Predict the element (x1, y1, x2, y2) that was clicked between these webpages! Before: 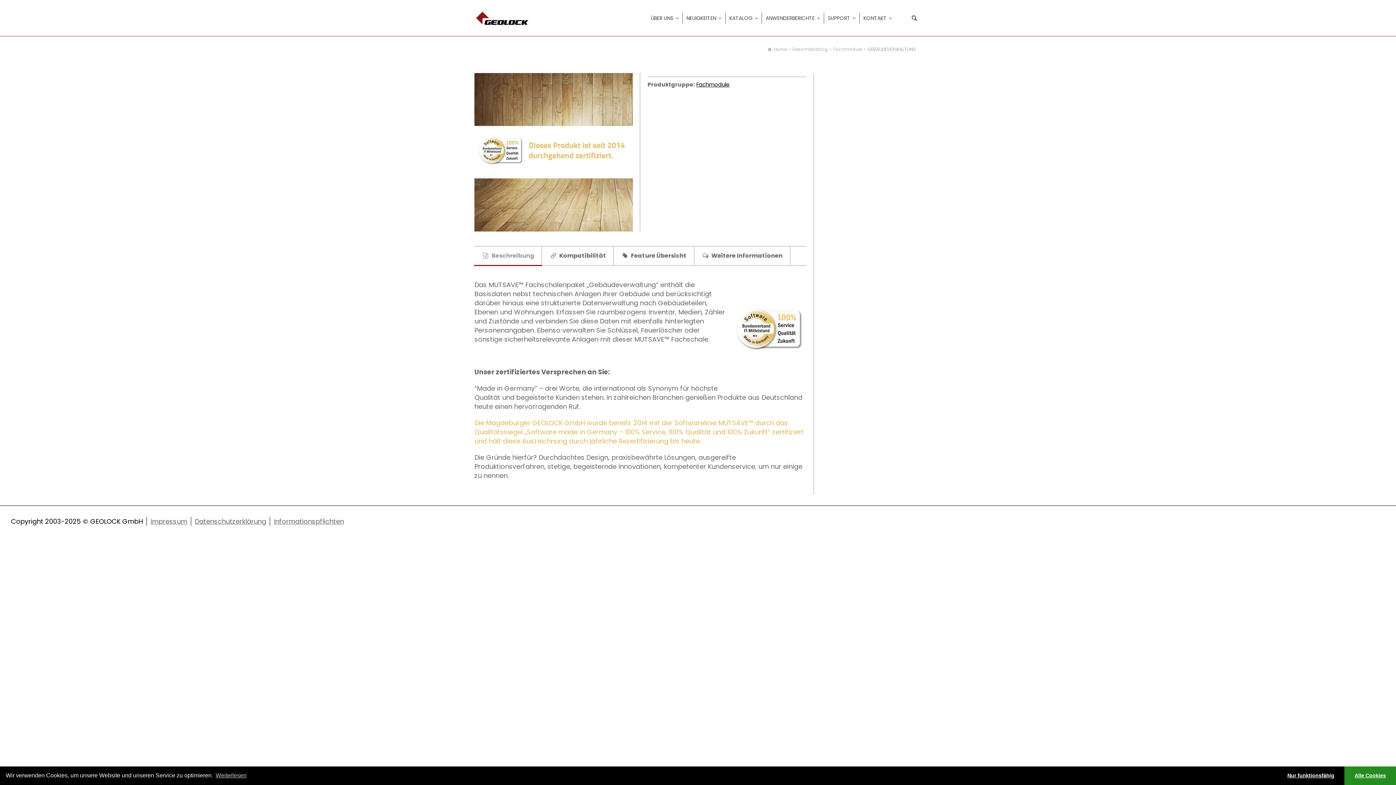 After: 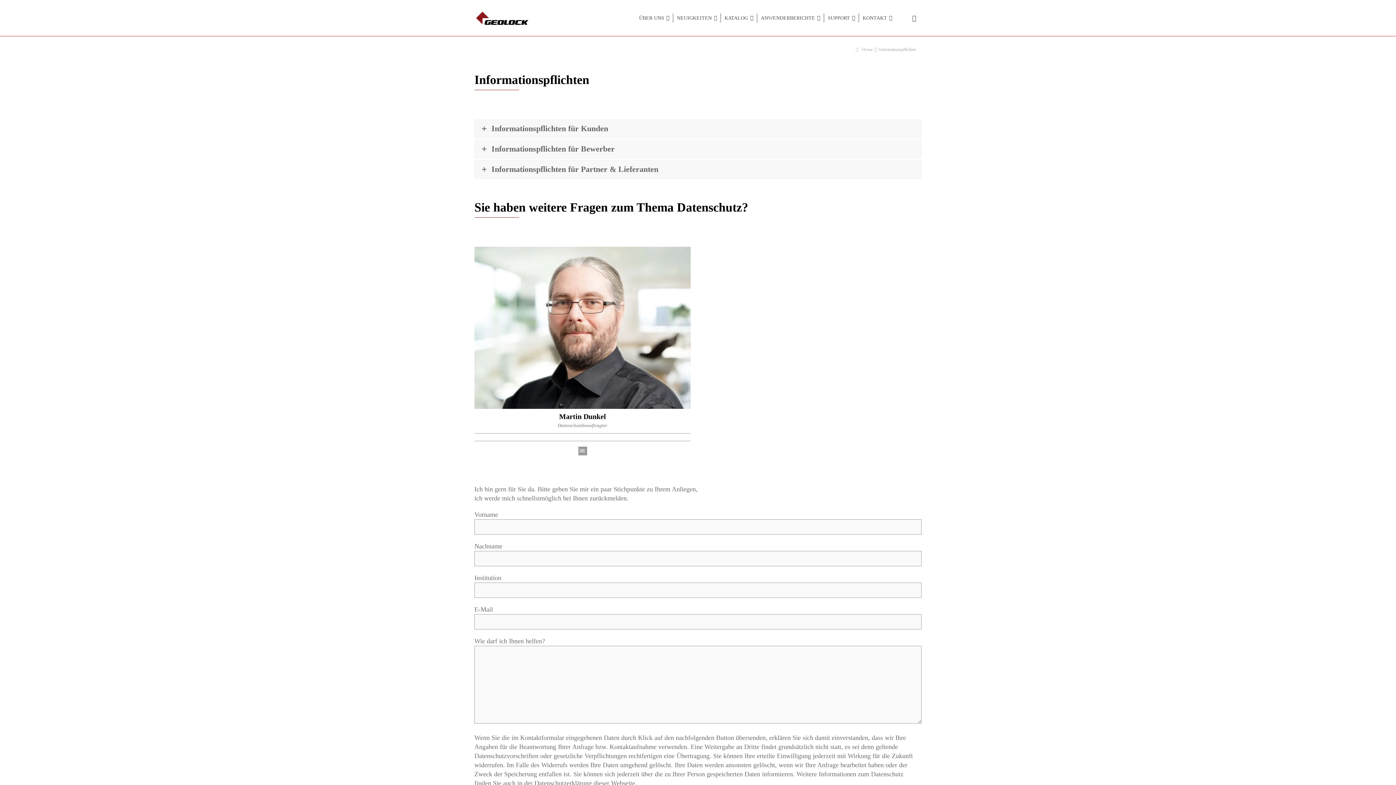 Action: bbox: (273, 517, 344, 526) label: Informationspflichten